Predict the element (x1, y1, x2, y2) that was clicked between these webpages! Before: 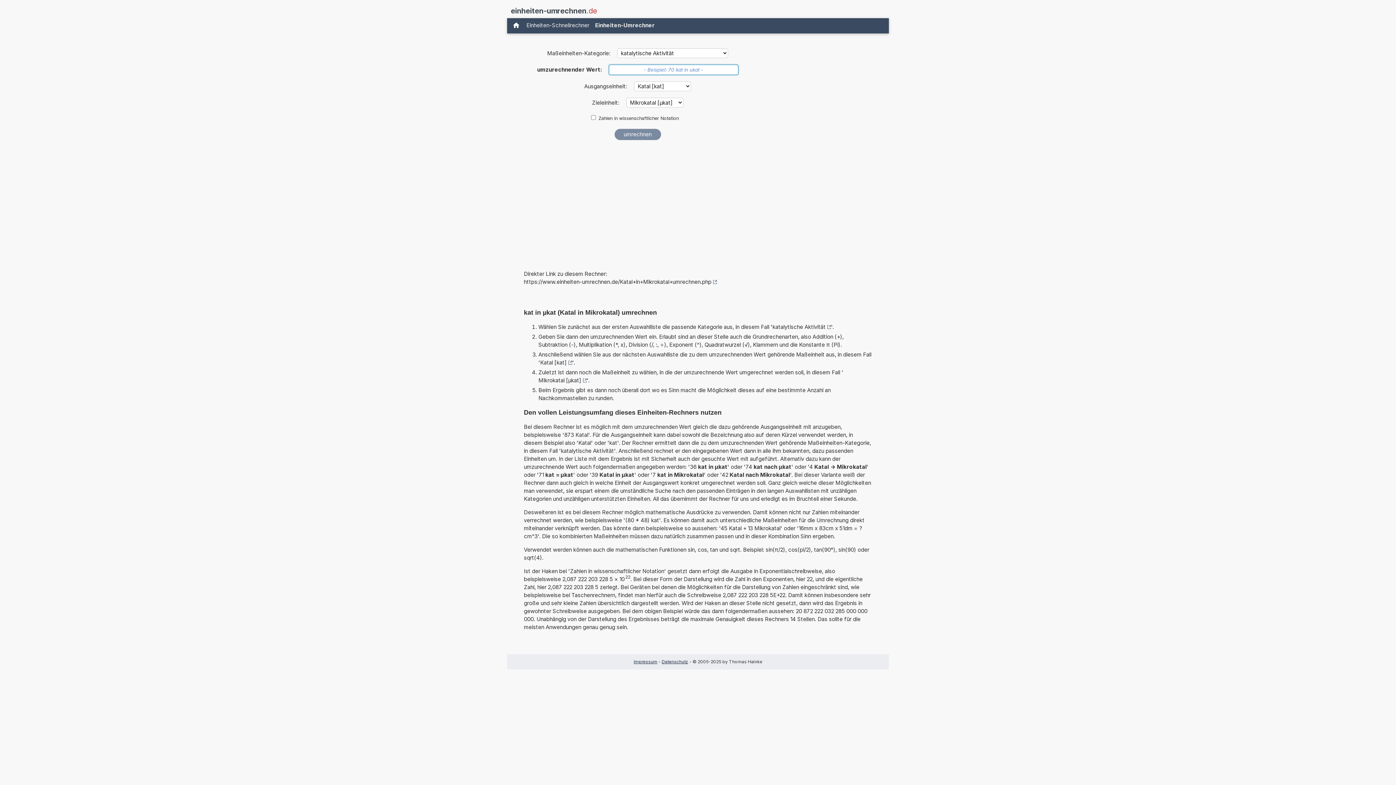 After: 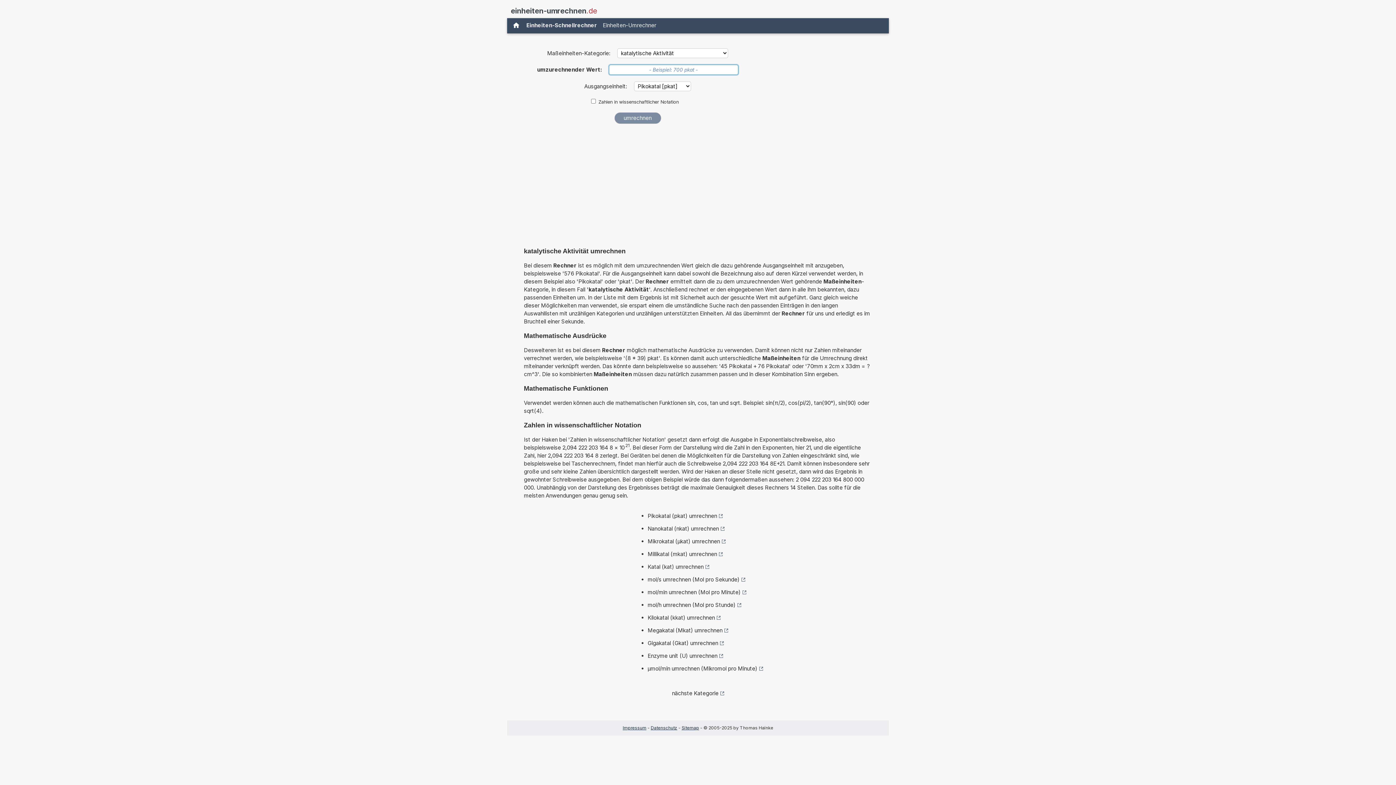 Action: label: katalytische Aktivität bbox: (772, 323, 831, 331)